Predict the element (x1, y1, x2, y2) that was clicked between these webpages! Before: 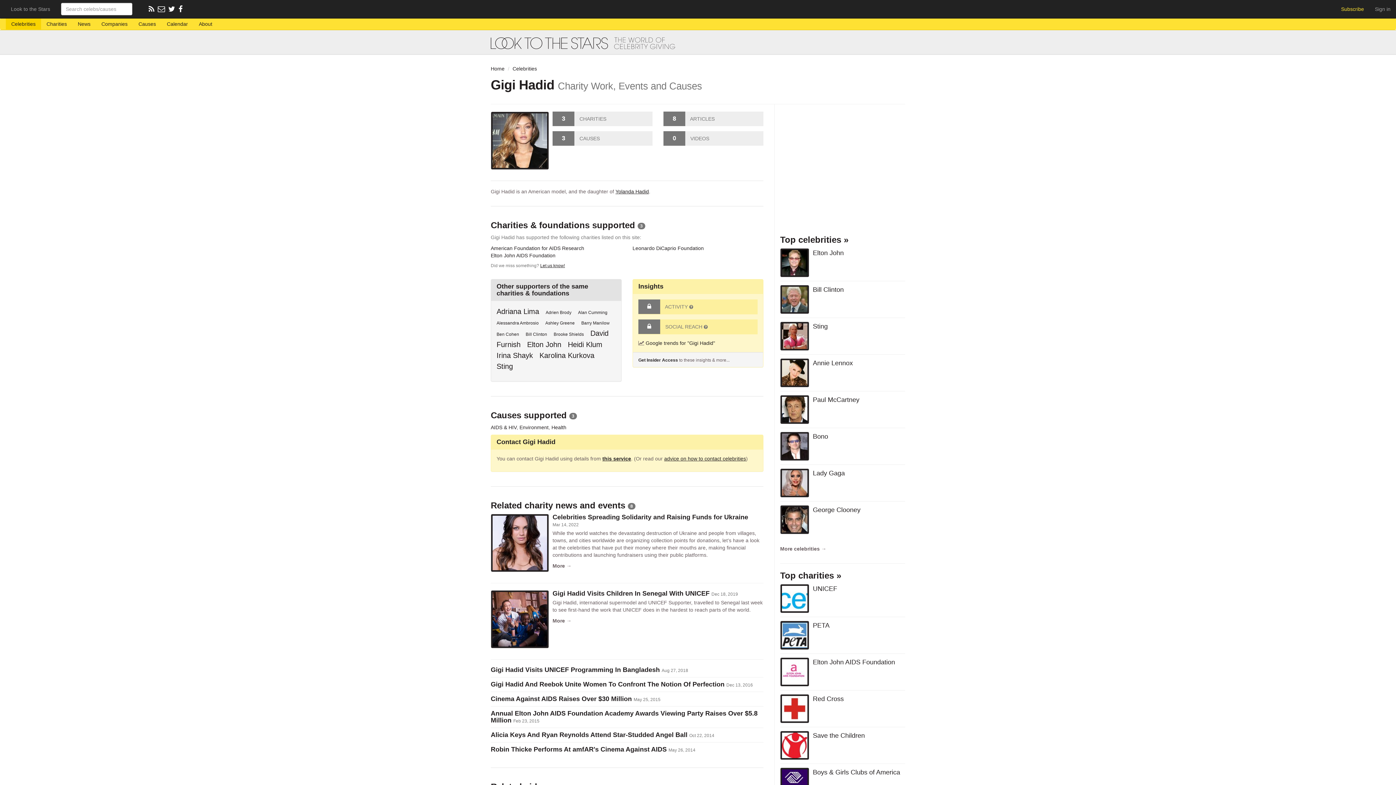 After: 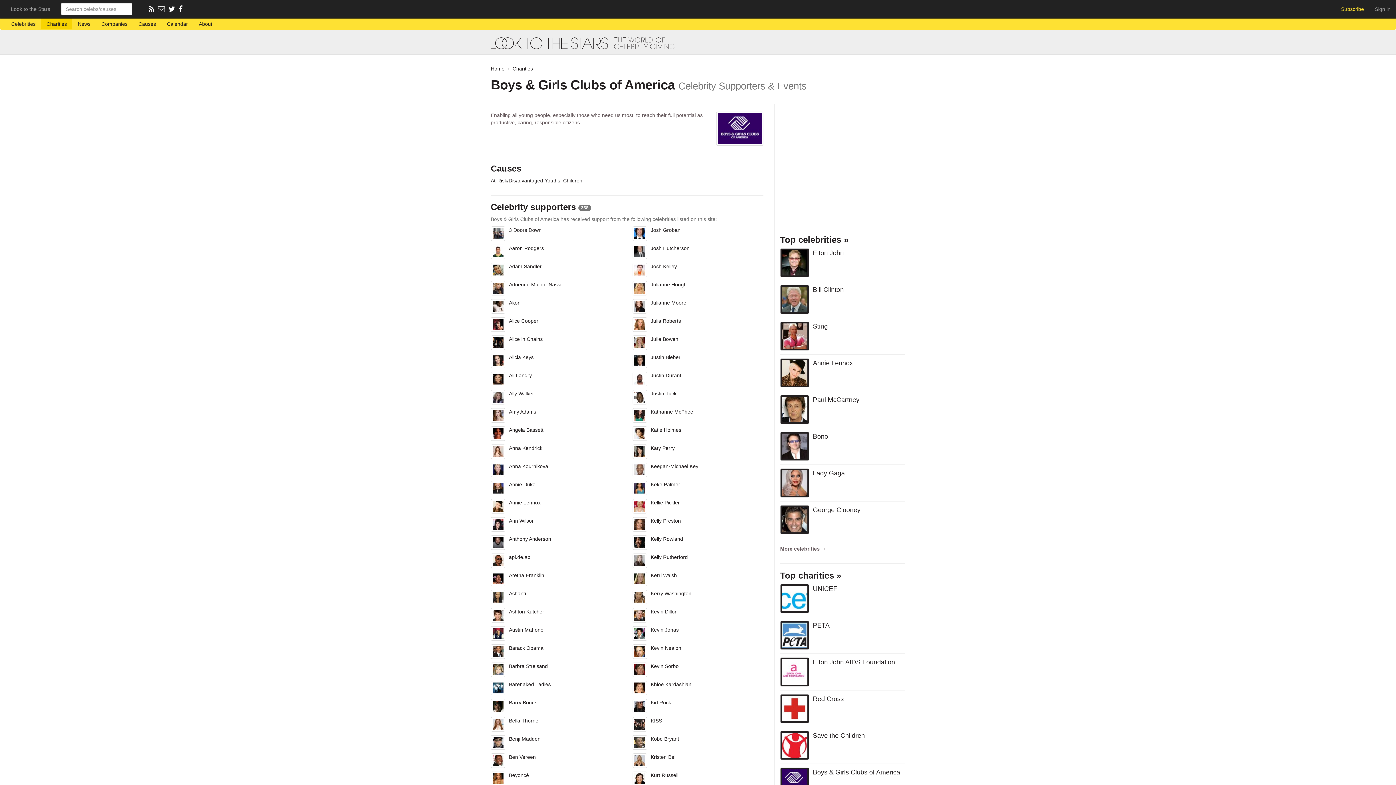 Action: bbox: (813, 768, 905, 777) label: Boys & Girls Clubs of America